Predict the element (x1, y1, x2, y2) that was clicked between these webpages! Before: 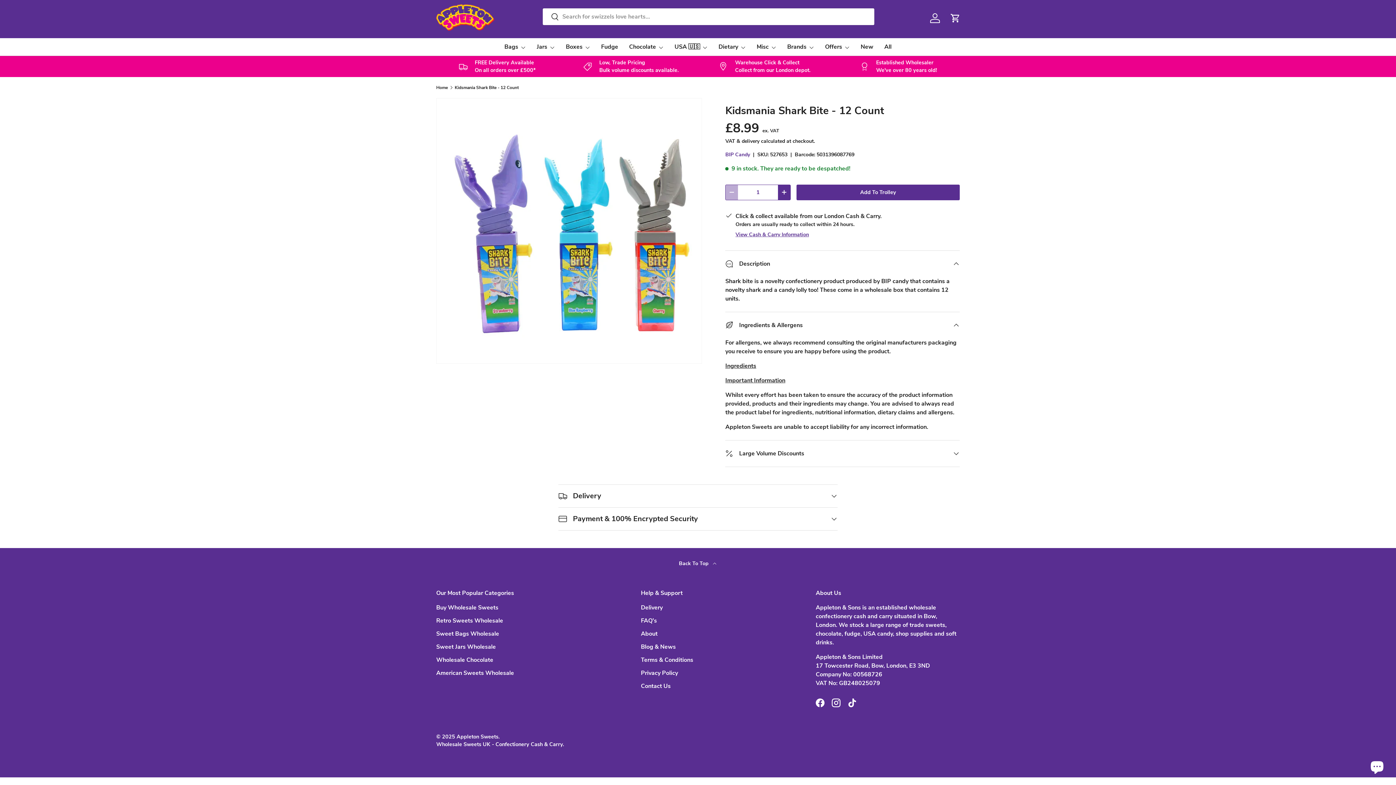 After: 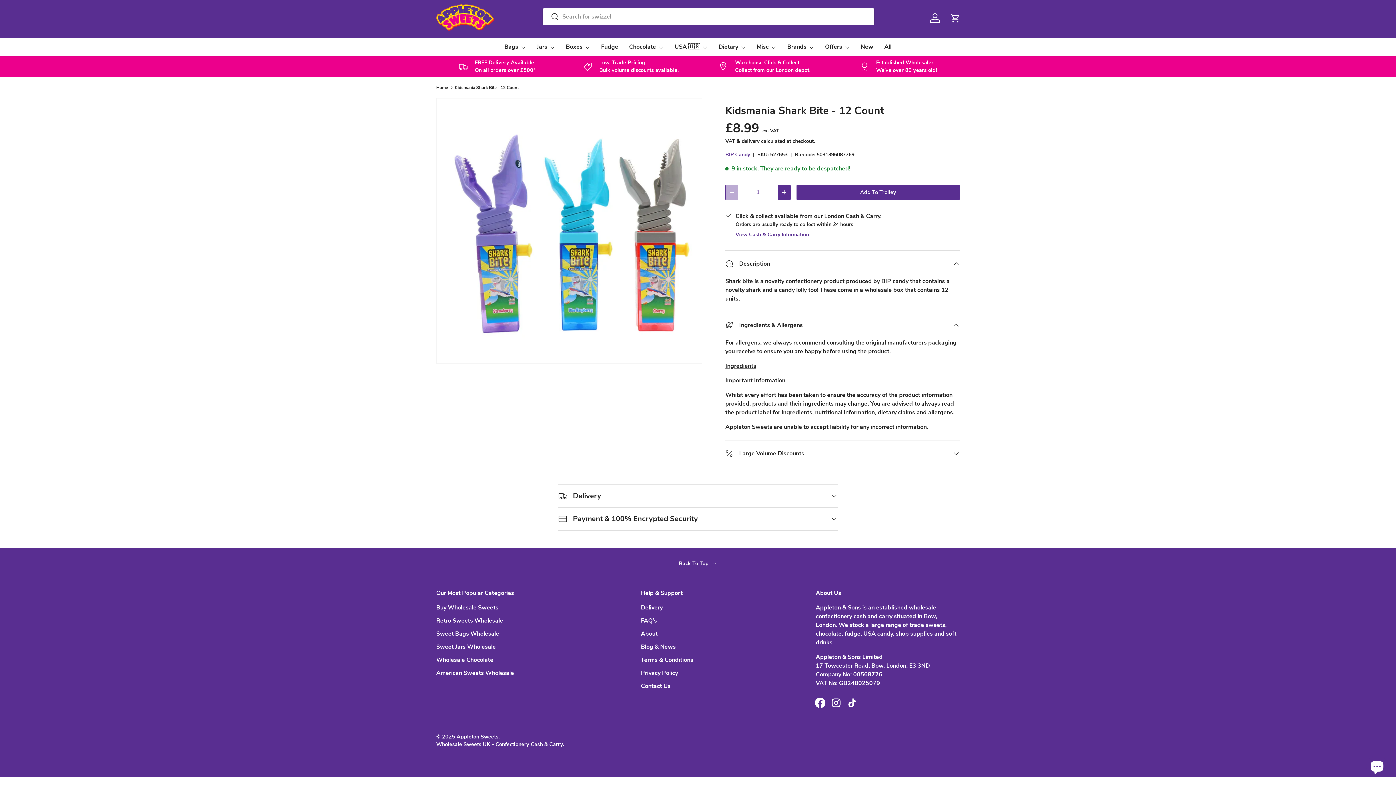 Action: label: Facebook bbox: (812, 695, 828, 711)